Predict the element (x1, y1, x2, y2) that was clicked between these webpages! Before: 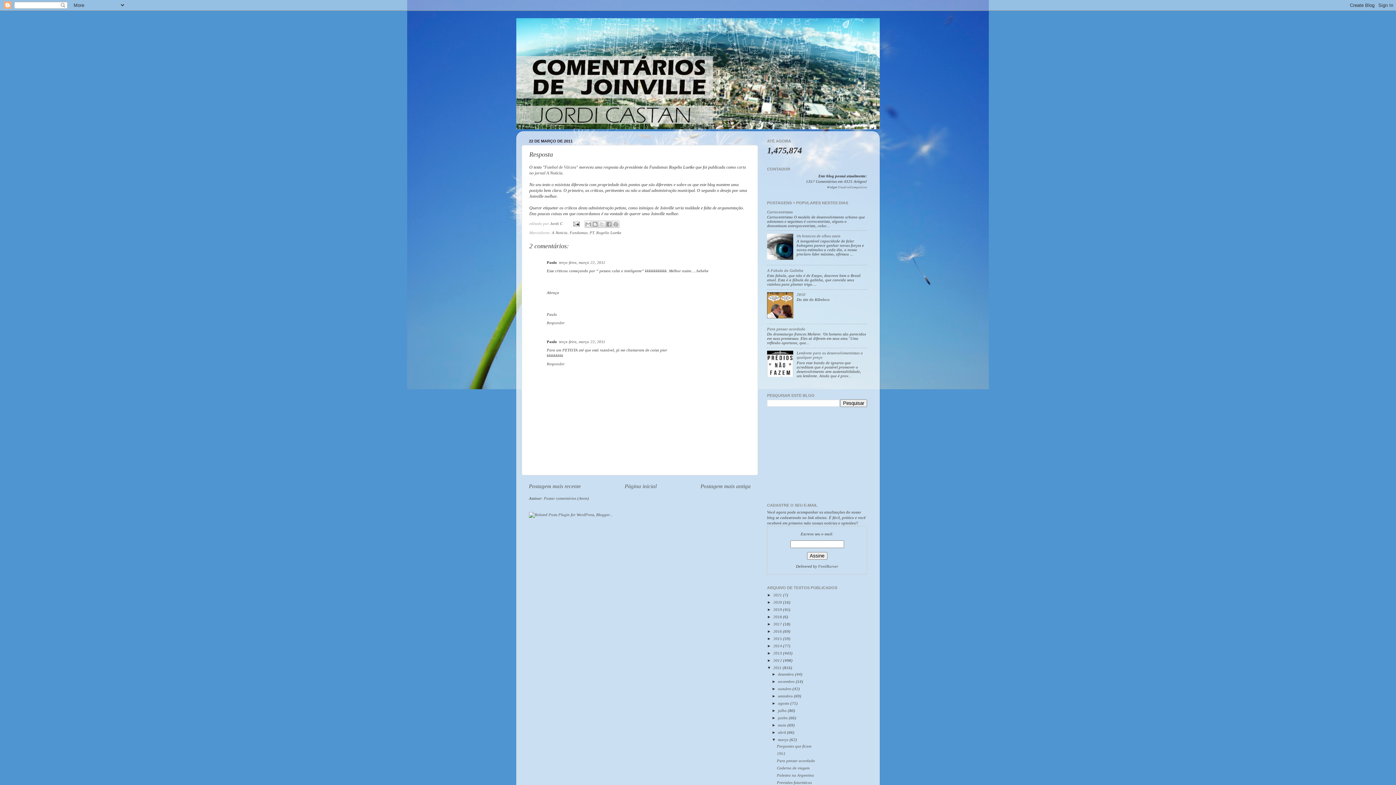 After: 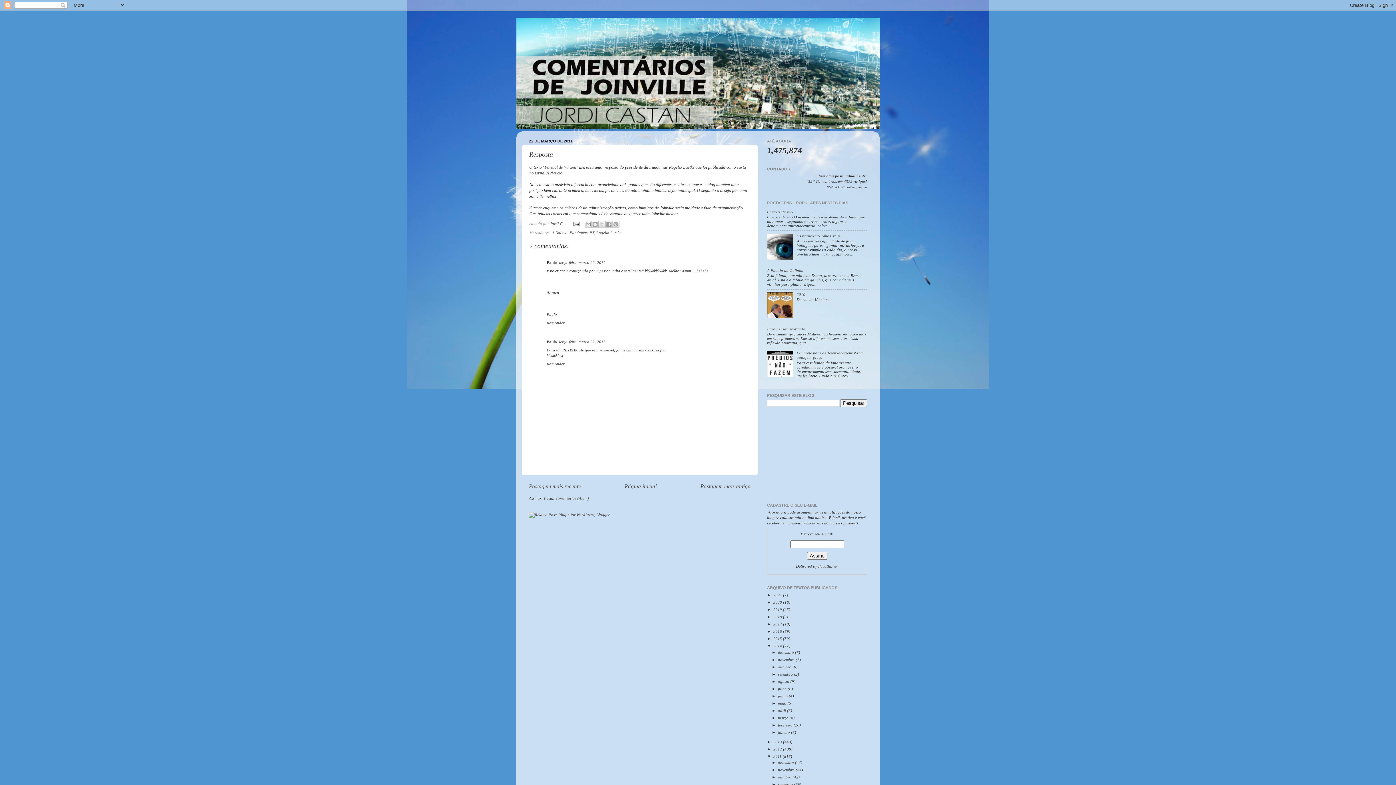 Action: label: ►   bbox: (767, 644, 773, 648)